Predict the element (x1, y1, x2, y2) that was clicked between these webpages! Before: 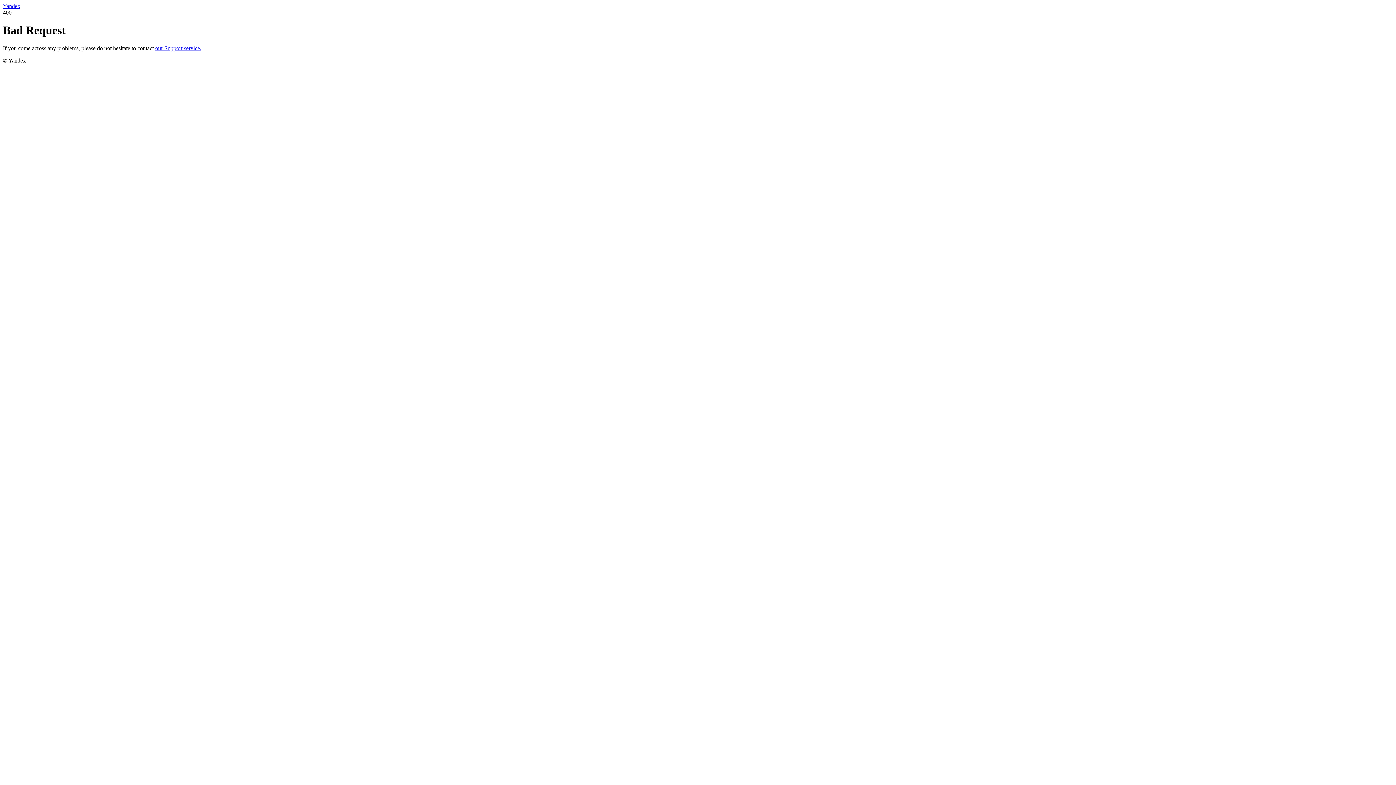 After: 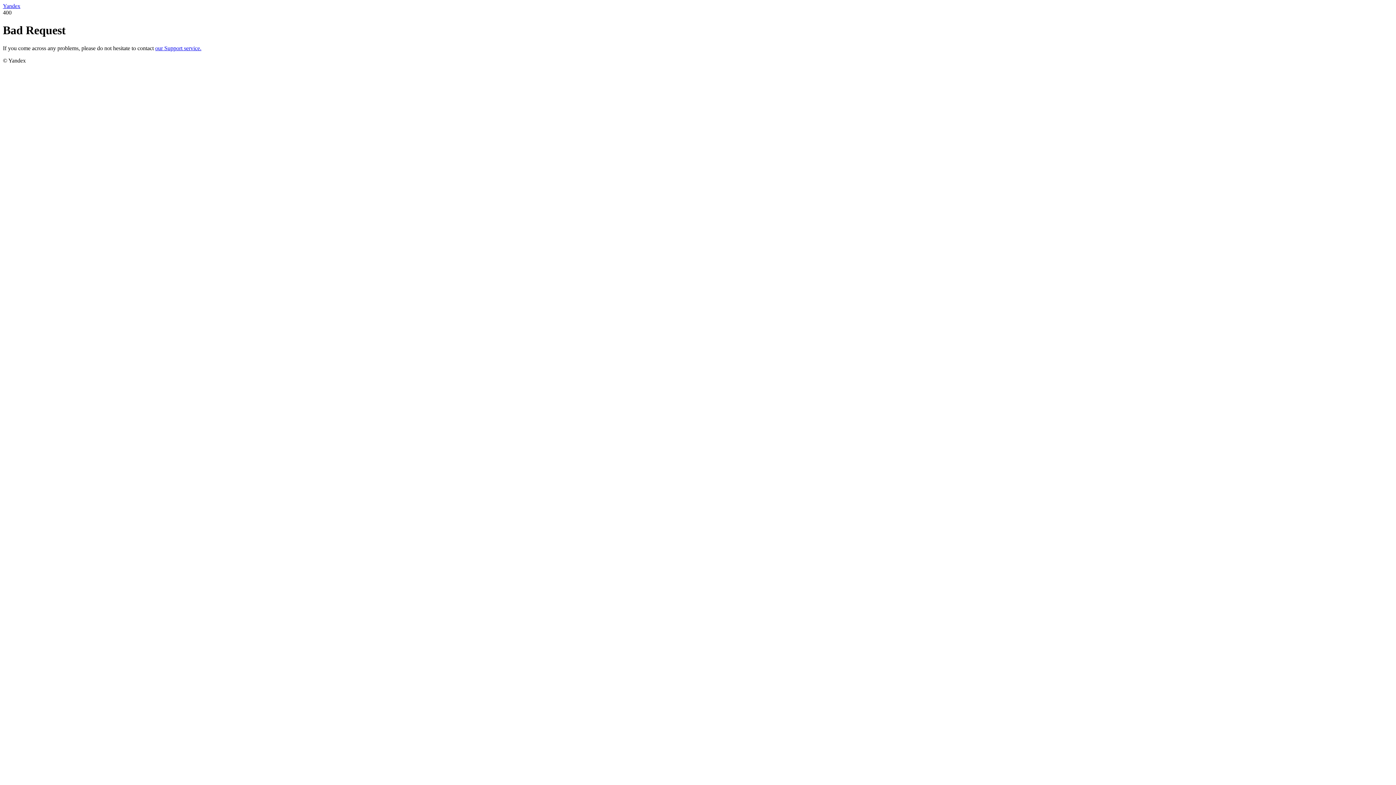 Action: label: our Support service. bbox: (155, 45, 201, 51)